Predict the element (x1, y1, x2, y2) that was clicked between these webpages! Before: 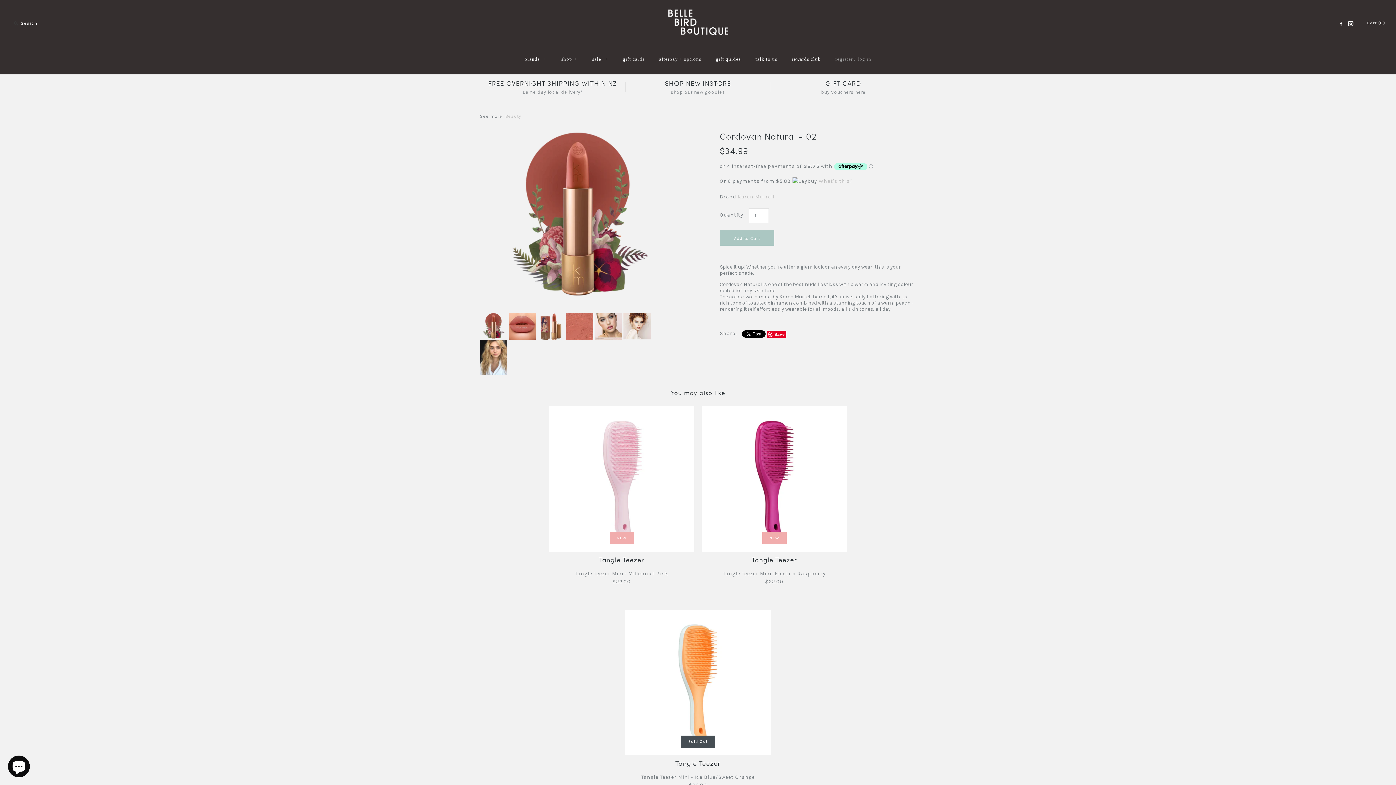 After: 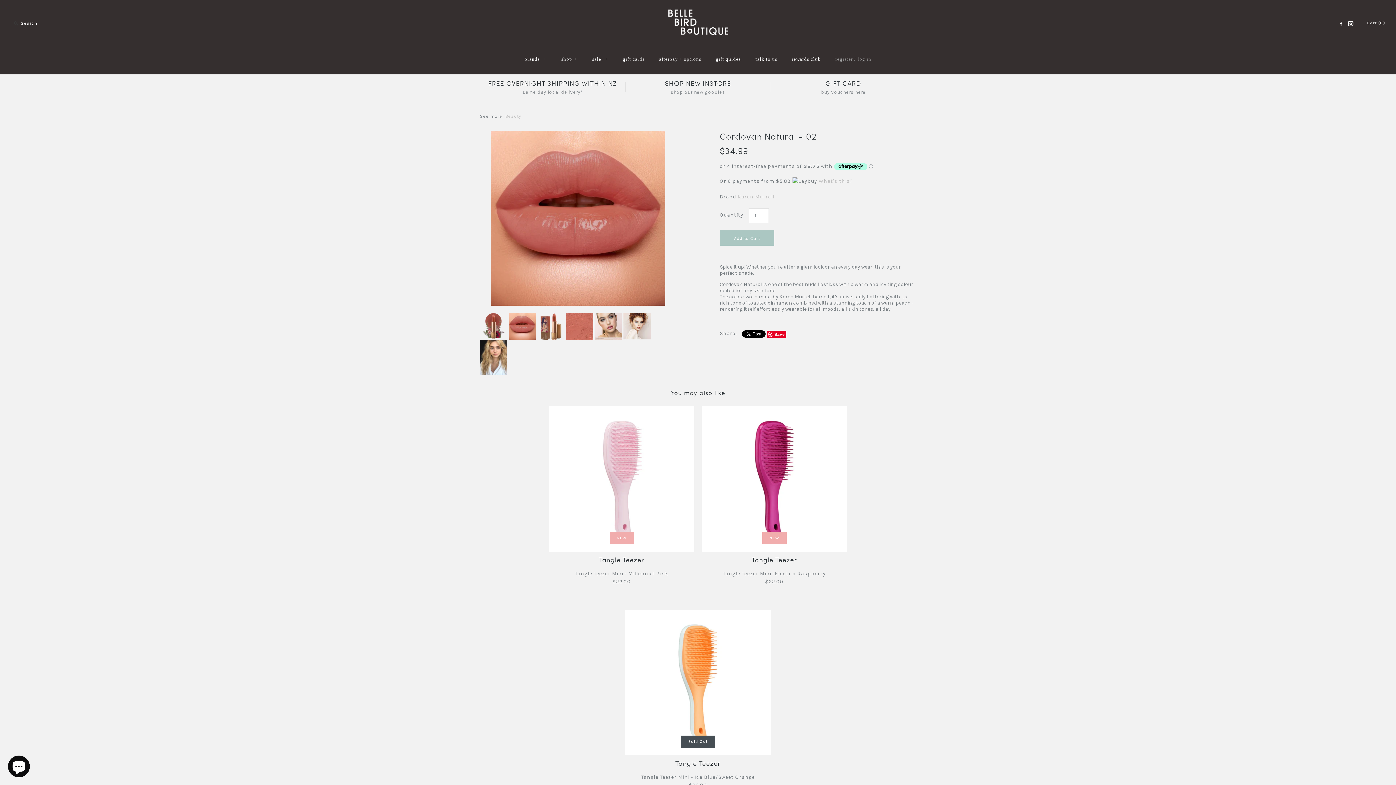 Action: label:   bbox: (508, 313, 537, 319)